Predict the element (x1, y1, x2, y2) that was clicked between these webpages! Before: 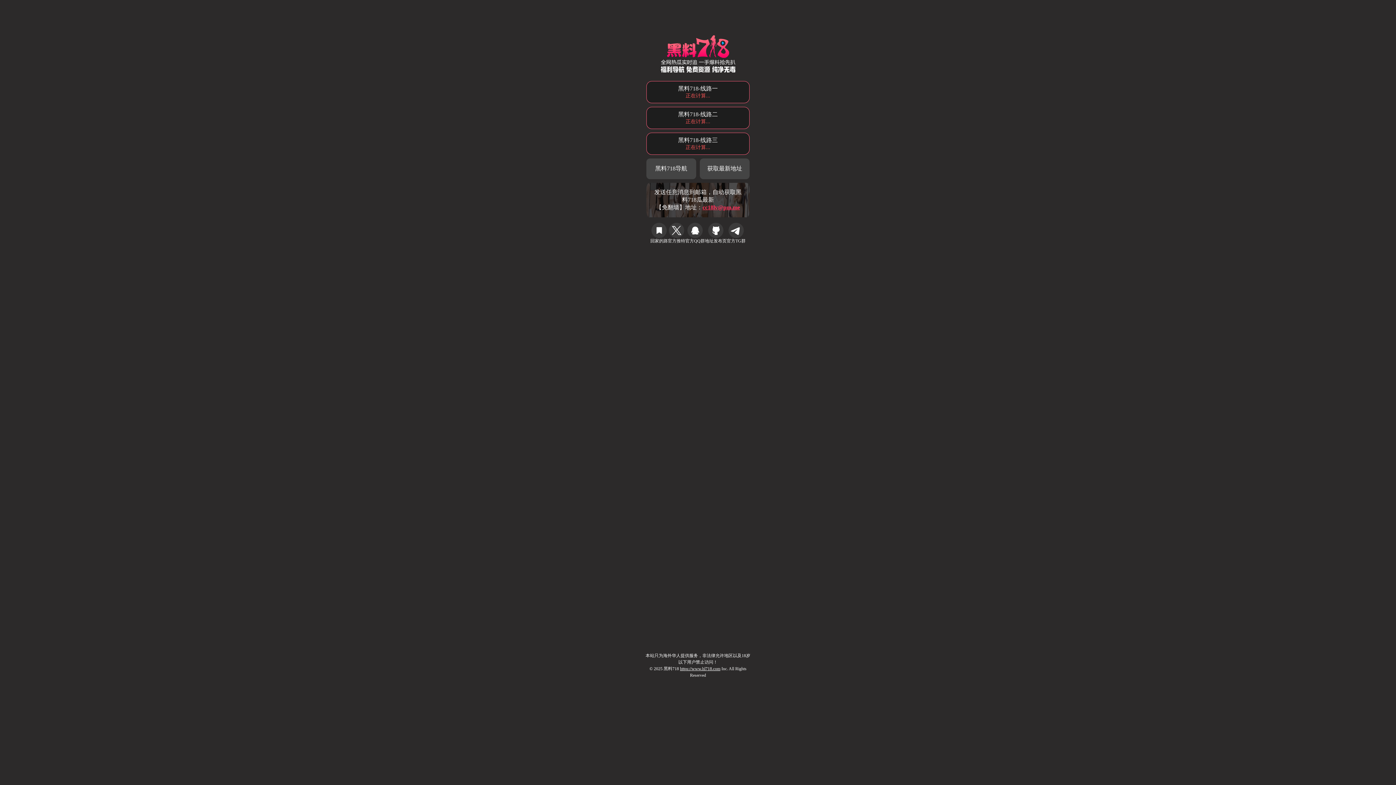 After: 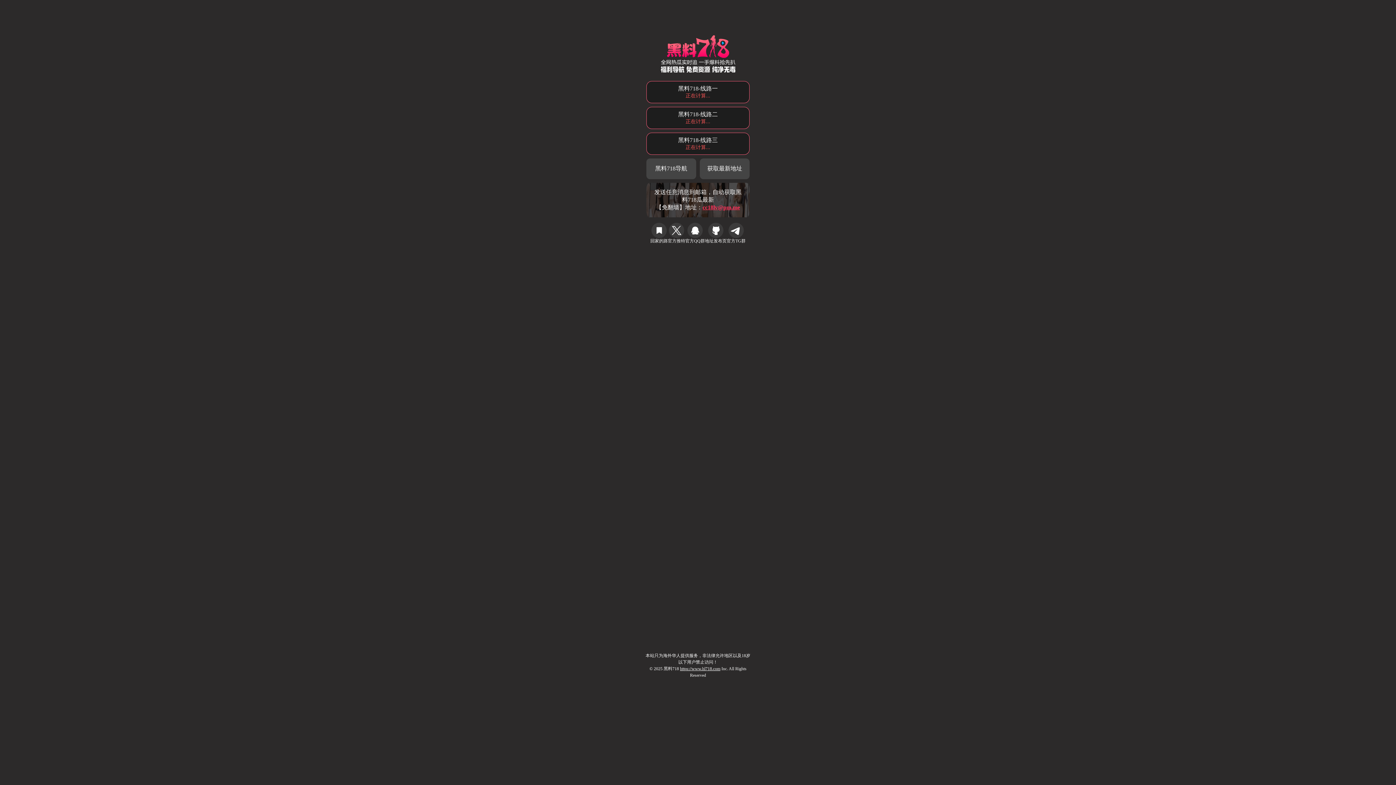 Action: label: 黑料718-线路一
正在计算... bbox: (646, 81, 749, 103)